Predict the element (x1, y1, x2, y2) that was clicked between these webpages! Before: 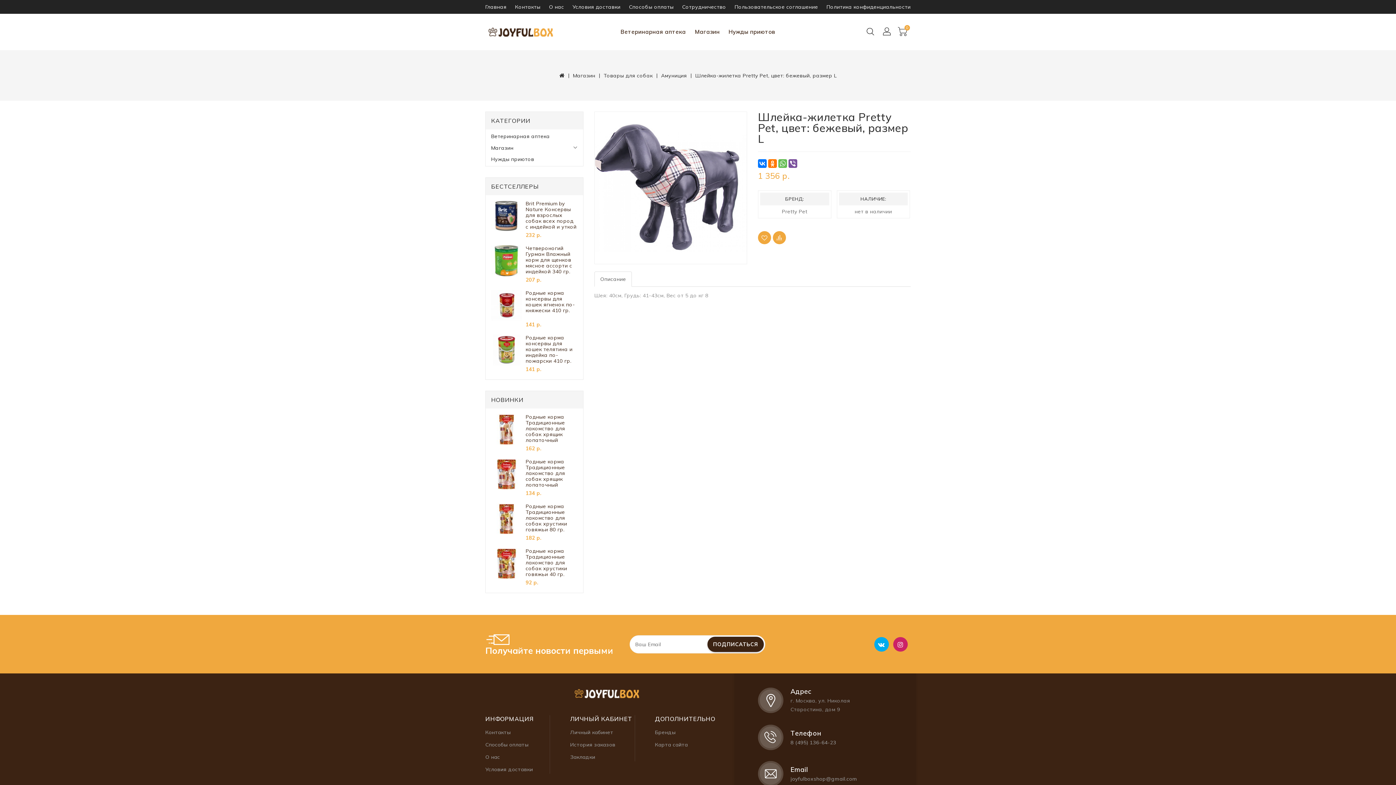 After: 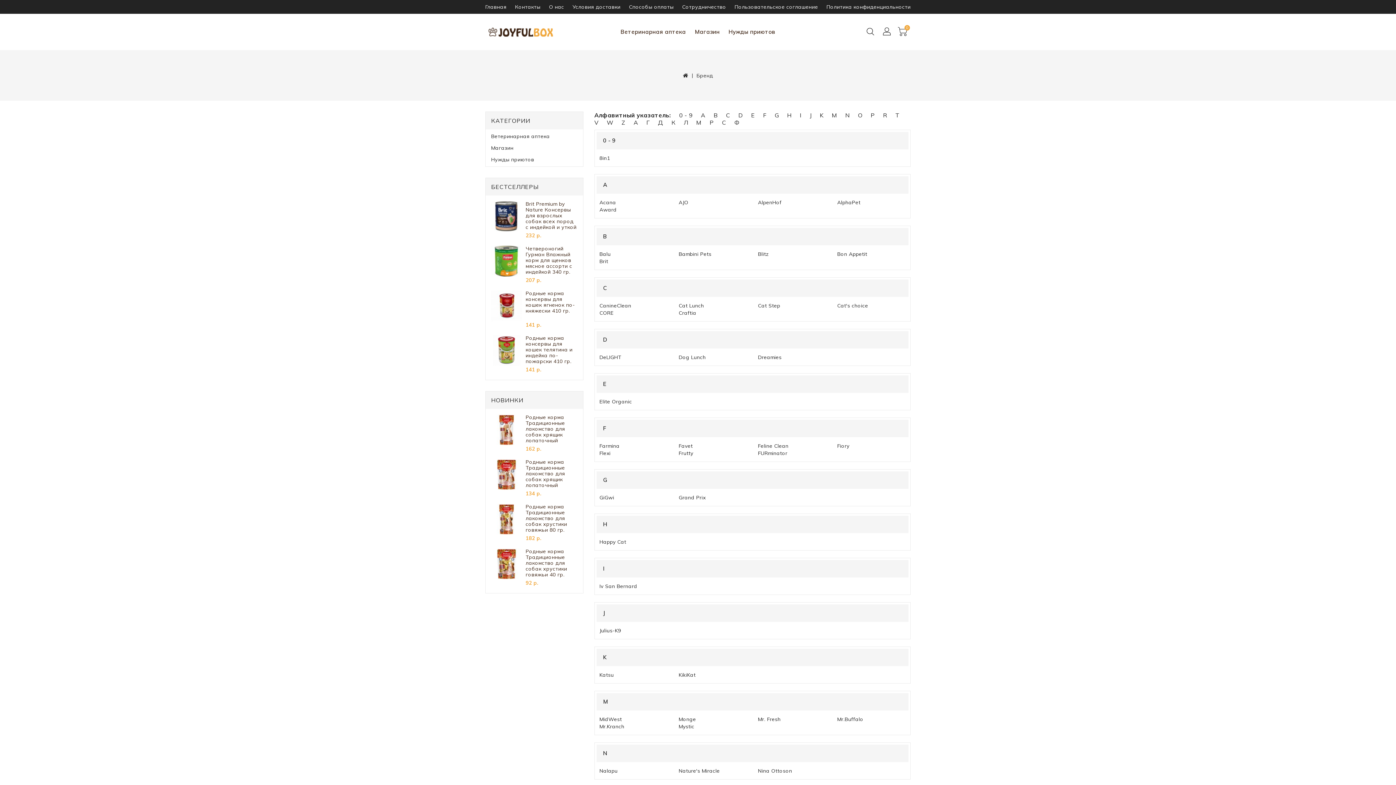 Action: label: Бренды bbox: (655, 729, 675, 736)